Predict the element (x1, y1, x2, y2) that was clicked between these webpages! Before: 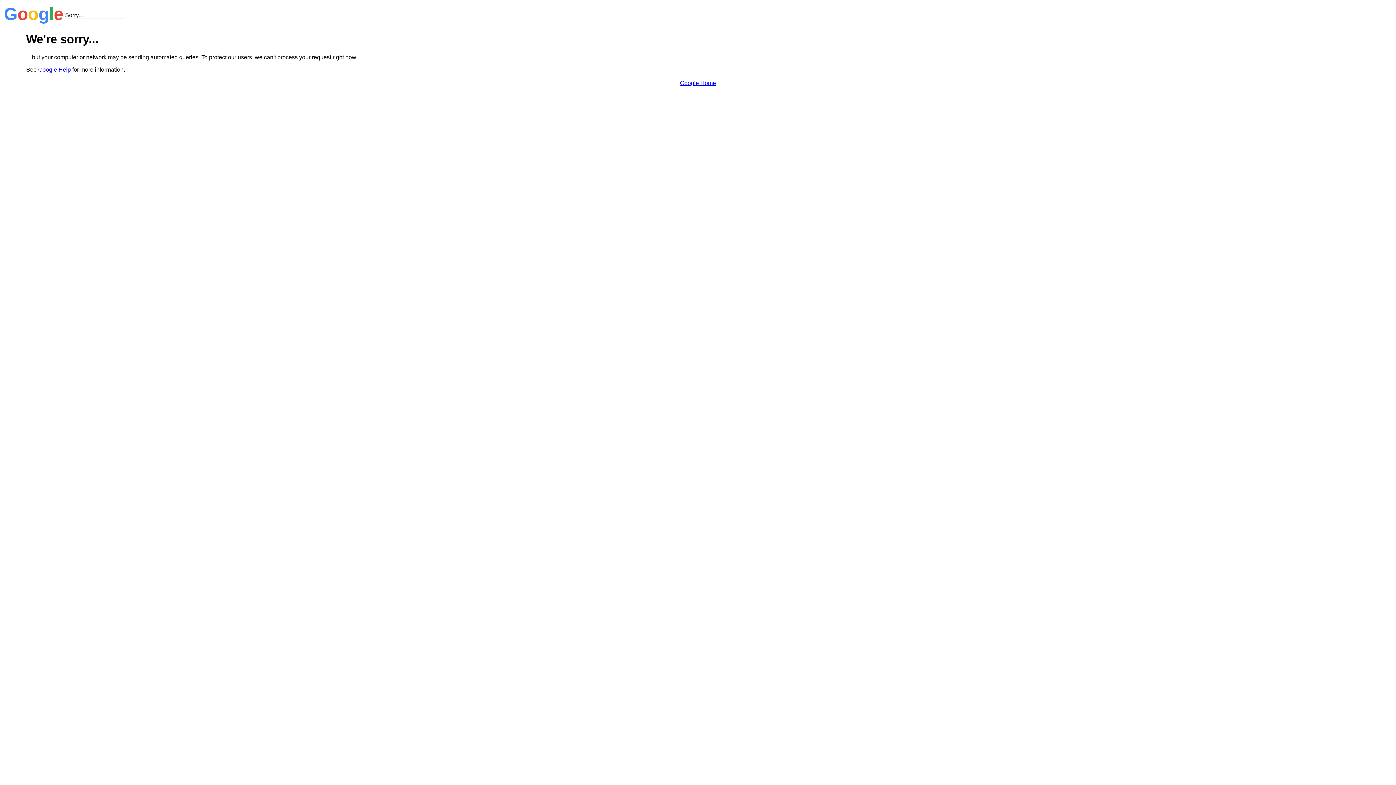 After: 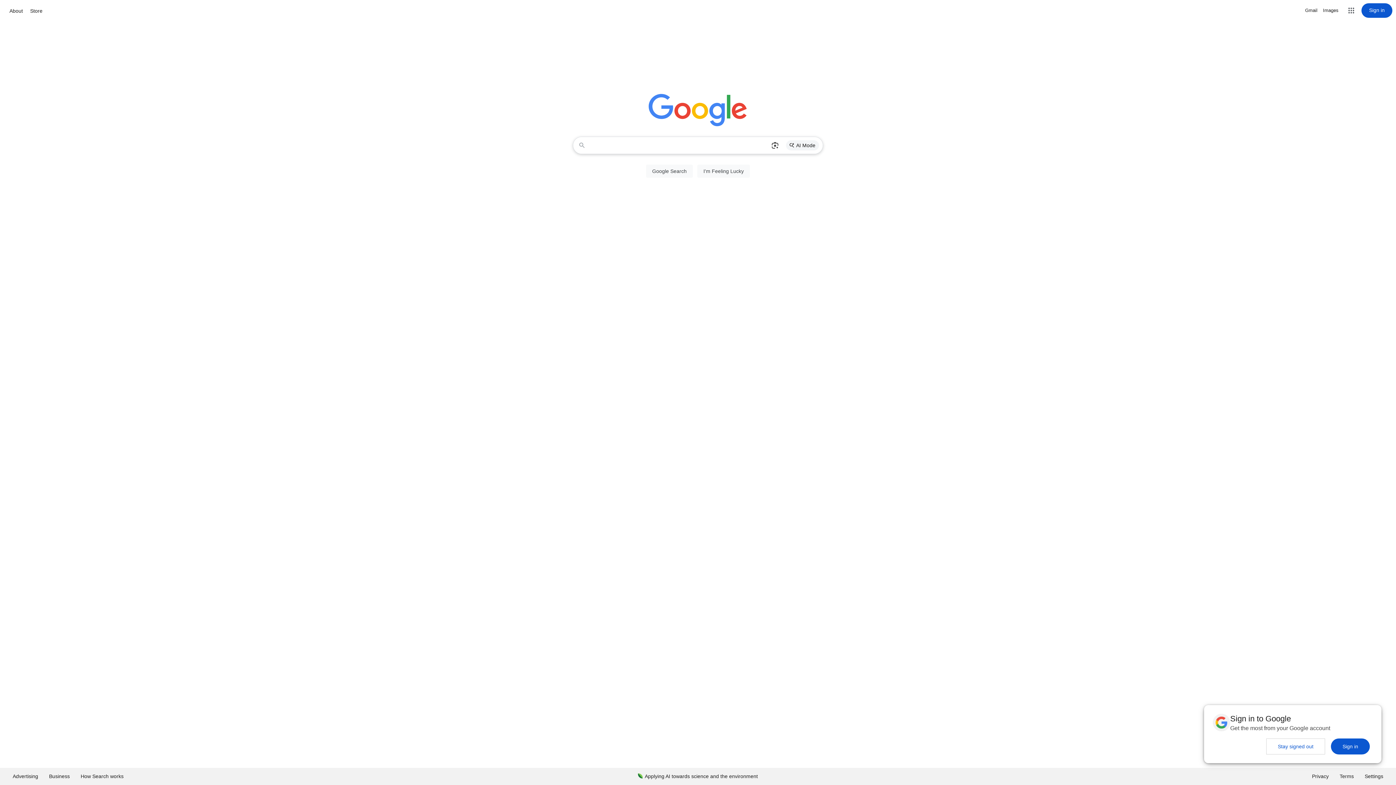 Action: label: Google Home bbox: (680, 79, 716, 86)